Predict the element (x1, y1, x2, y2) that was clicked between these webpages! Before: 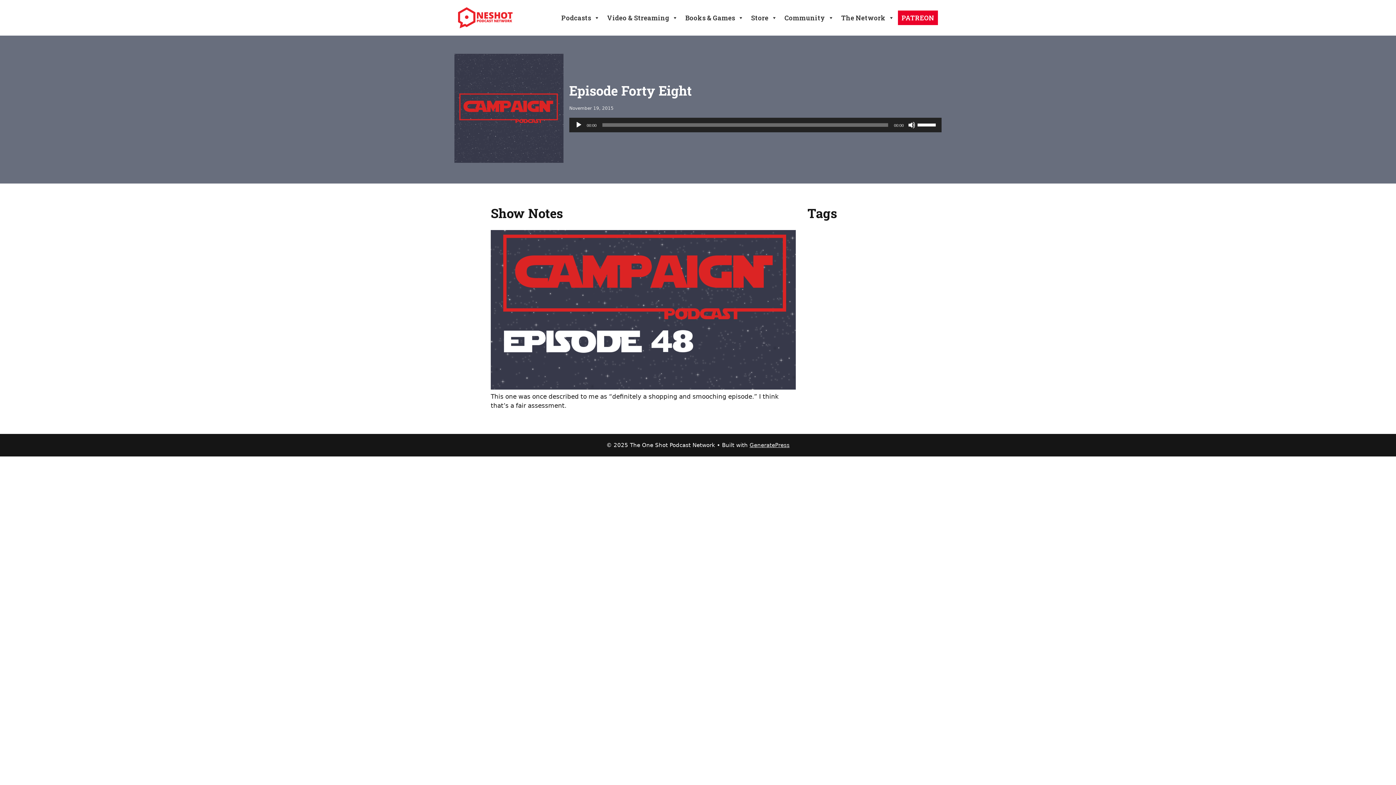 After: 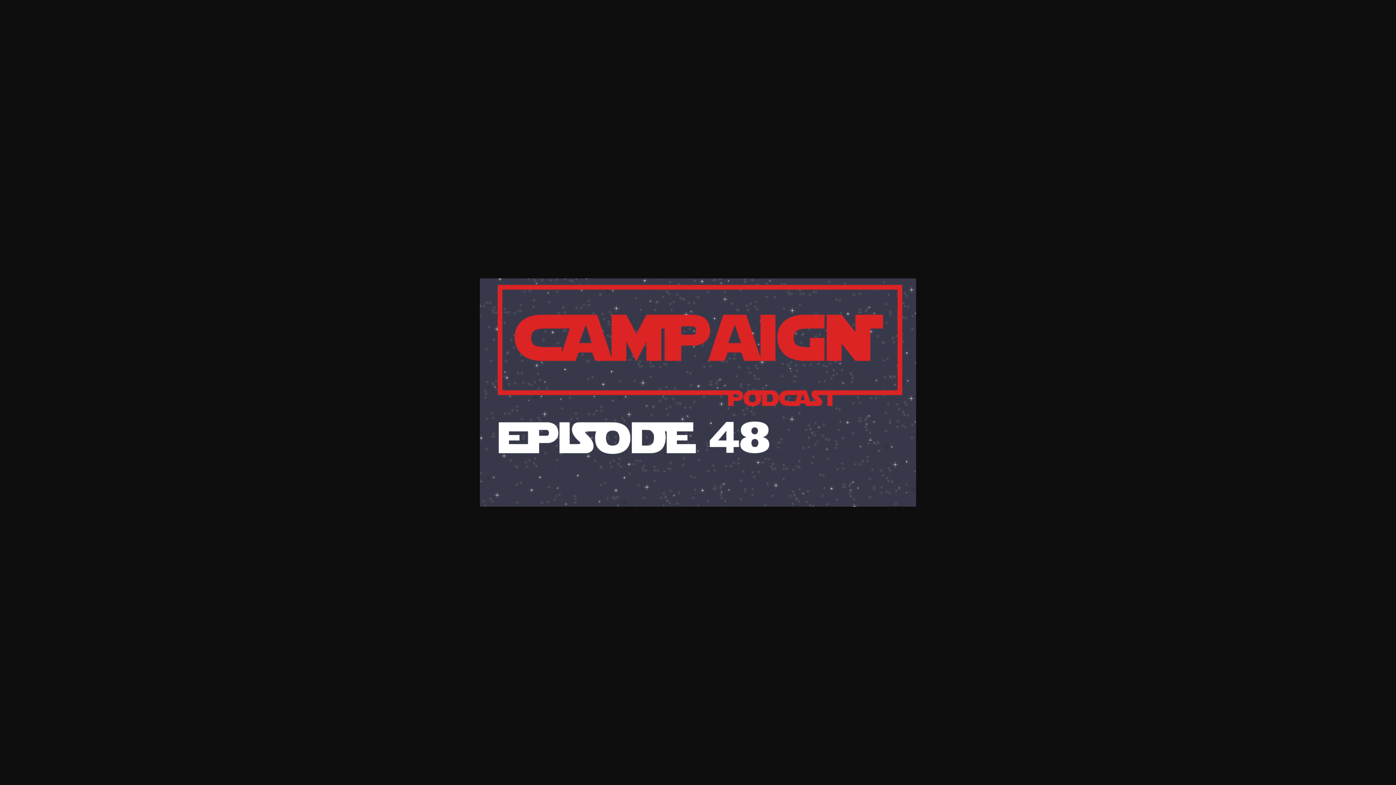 Action: bbox: (490, 383, 796, 391)